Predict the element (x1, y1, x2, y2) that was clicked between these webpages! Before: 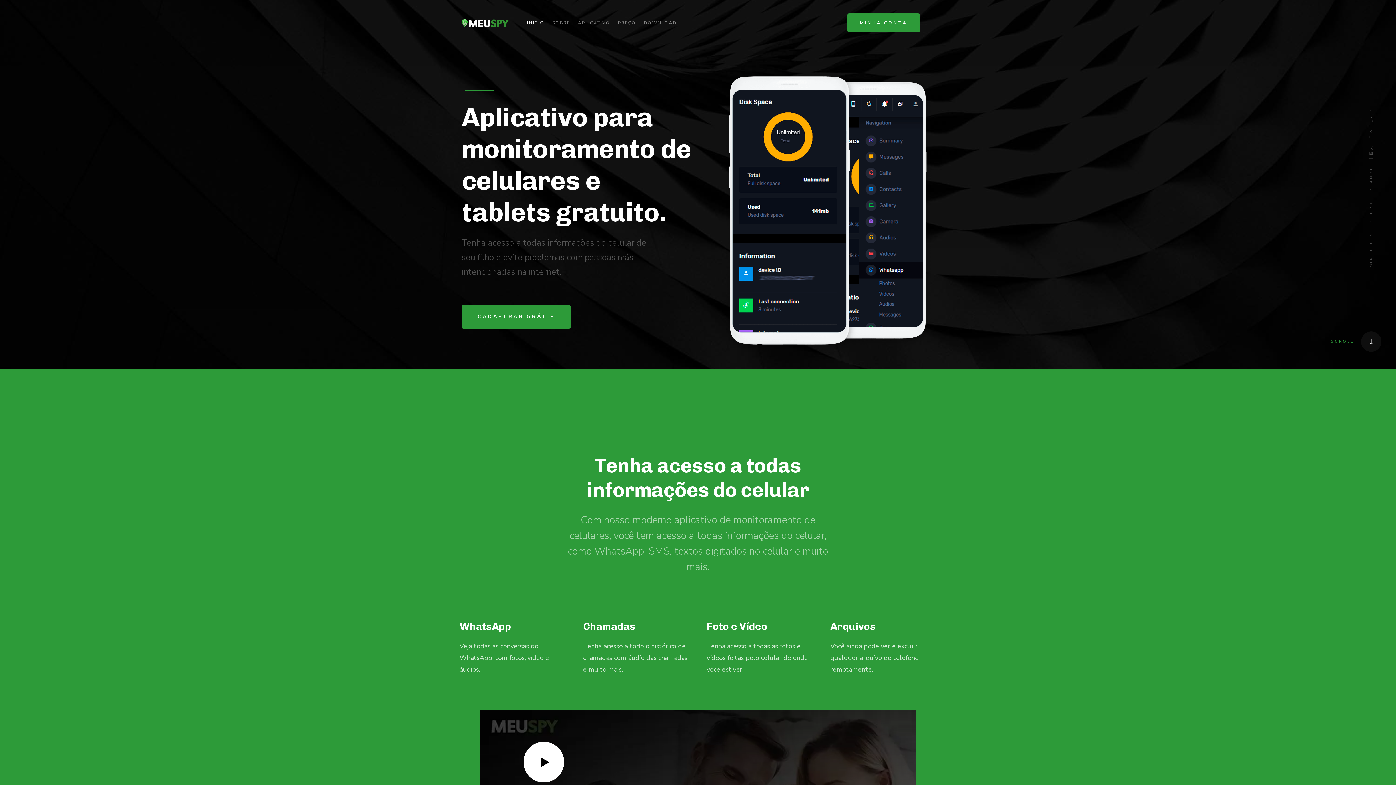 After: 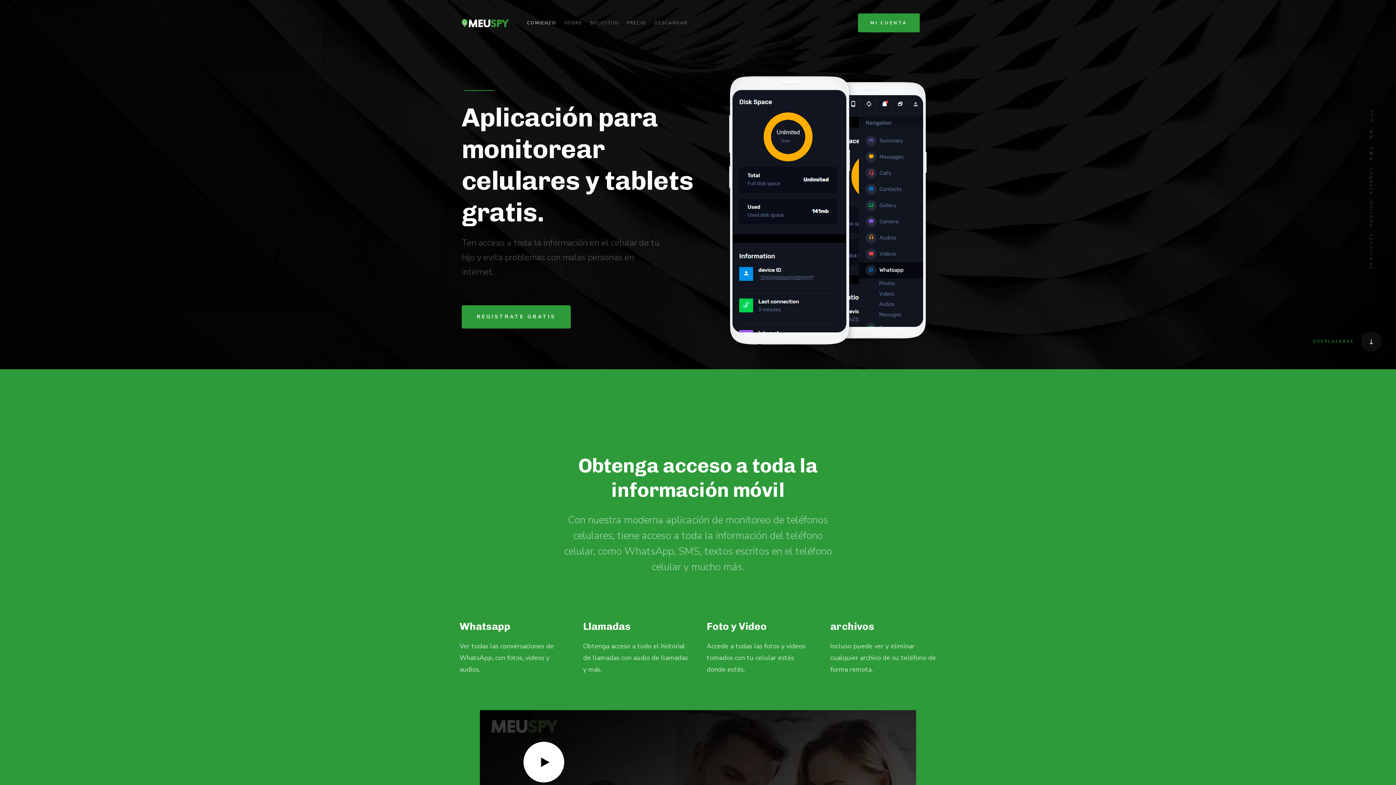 Action: label: ESPAÑOL bbox: (1369, 166, 1374, 193)